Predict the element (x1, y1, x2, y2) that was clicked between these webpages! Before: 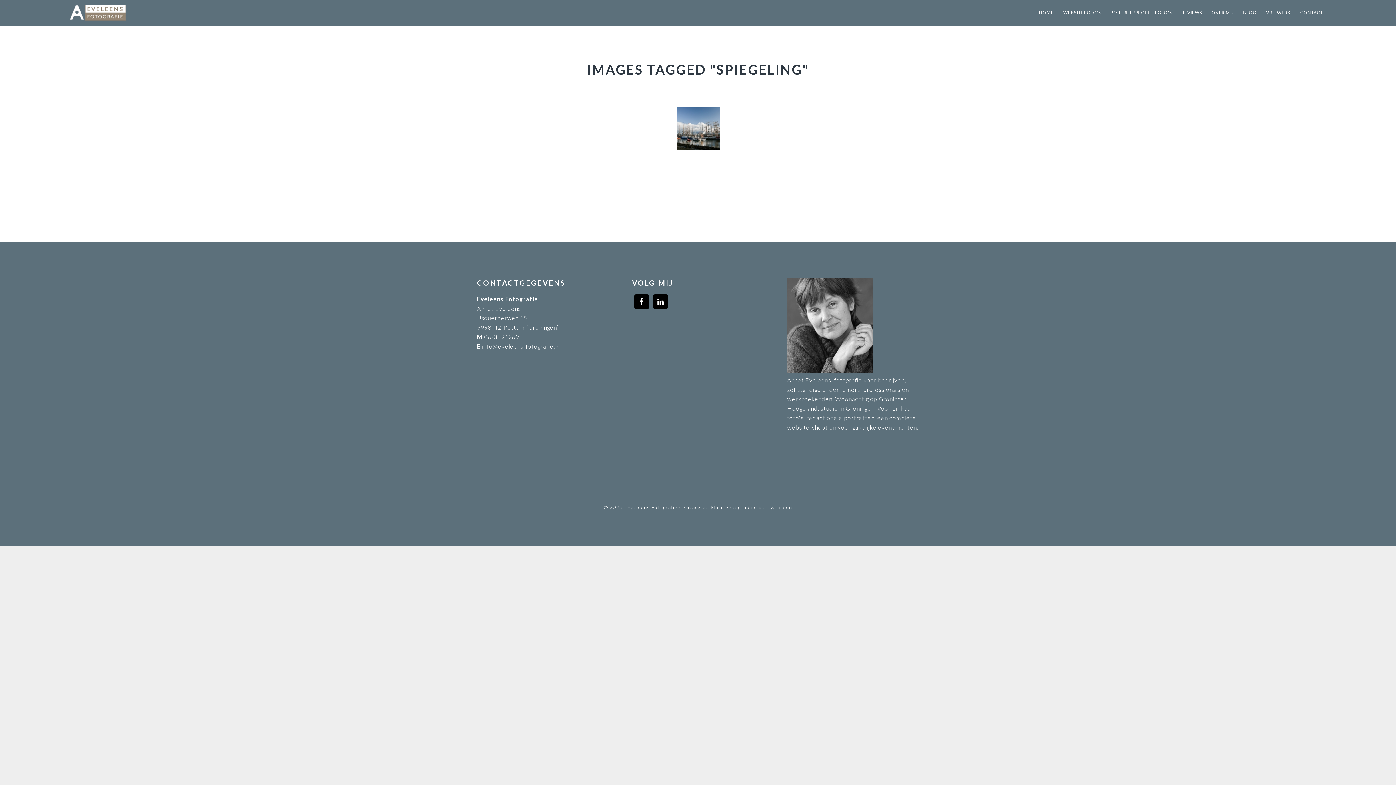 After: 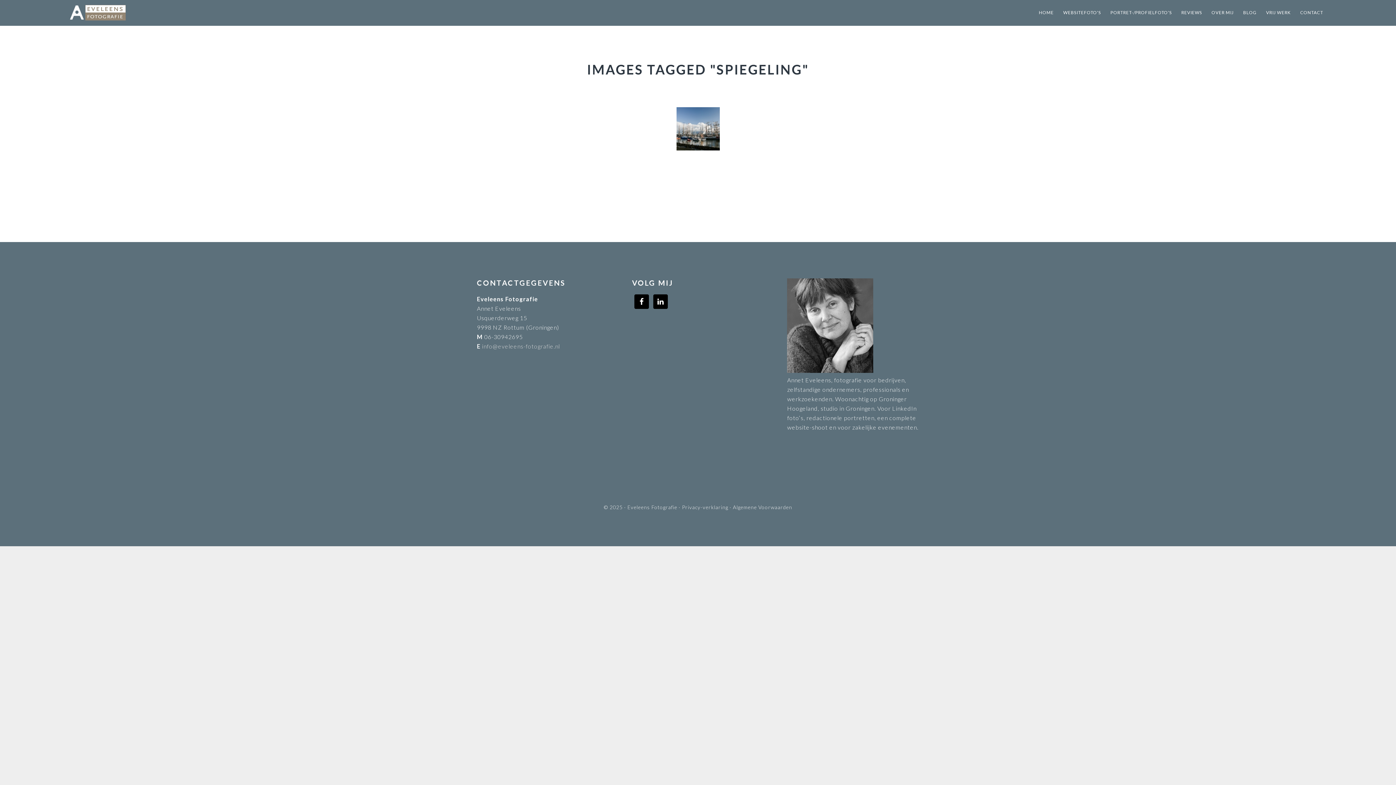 Action: label: info@eveleens-fotografie.nl bbox: (482, 342, 560, 349)